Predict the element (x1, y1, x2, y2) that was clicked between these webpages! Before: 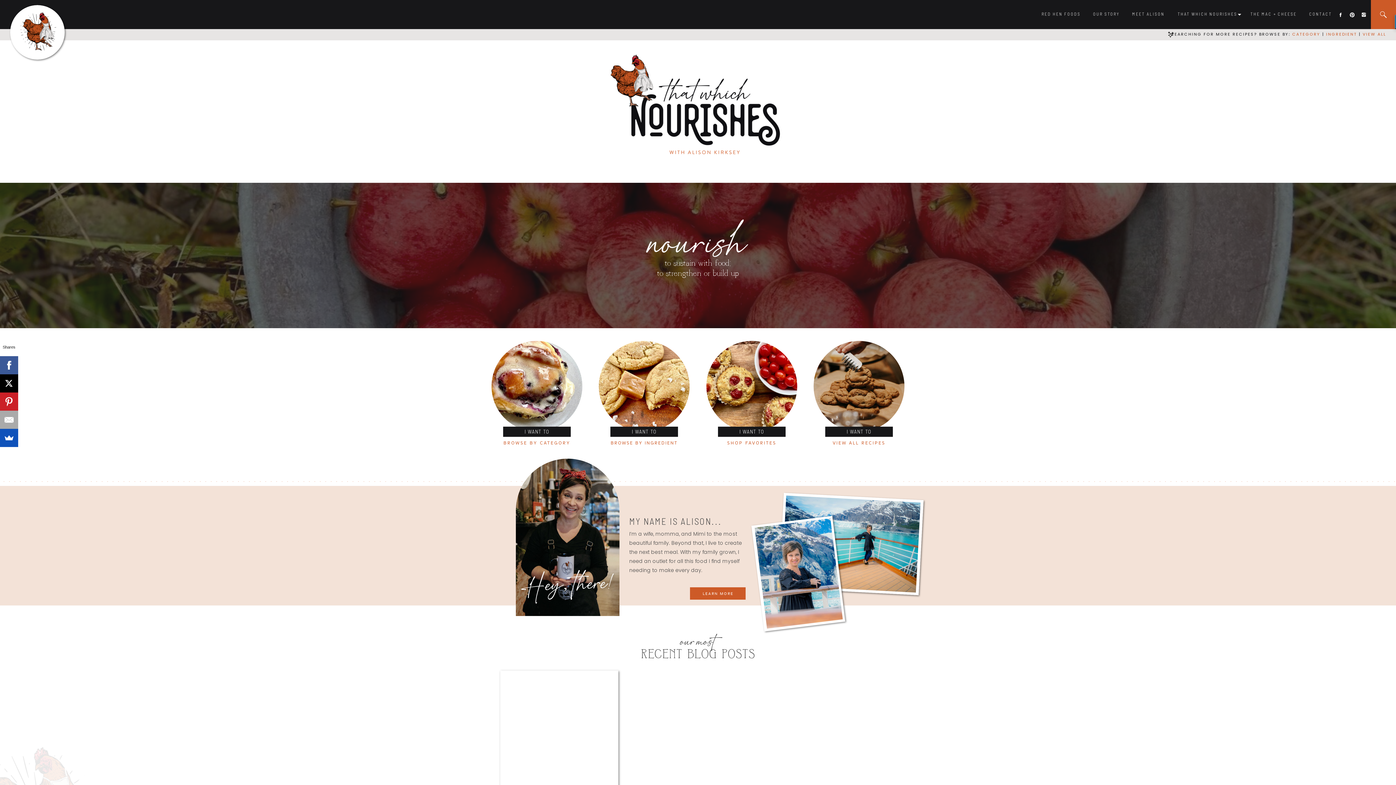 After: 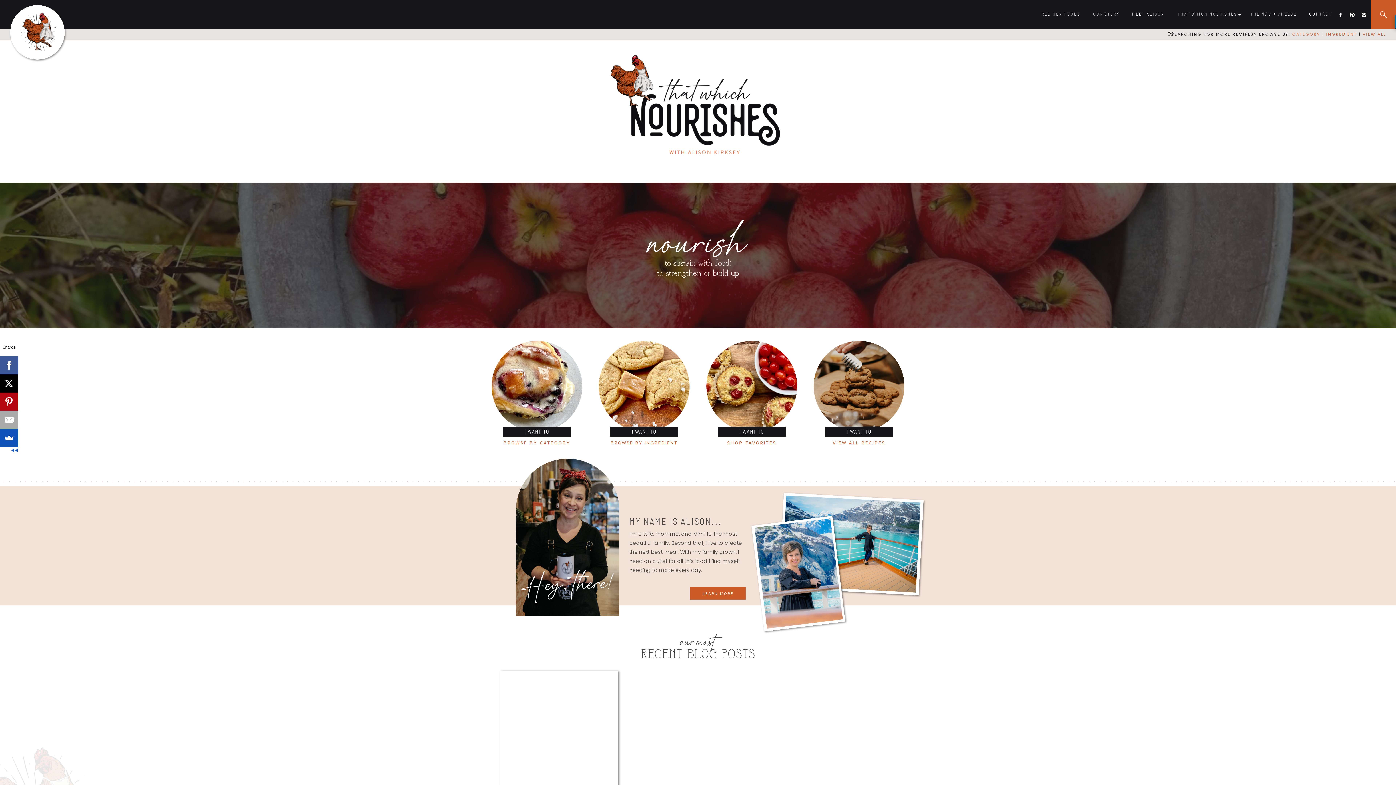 Action: bbox: (0, 392, 18, 410)